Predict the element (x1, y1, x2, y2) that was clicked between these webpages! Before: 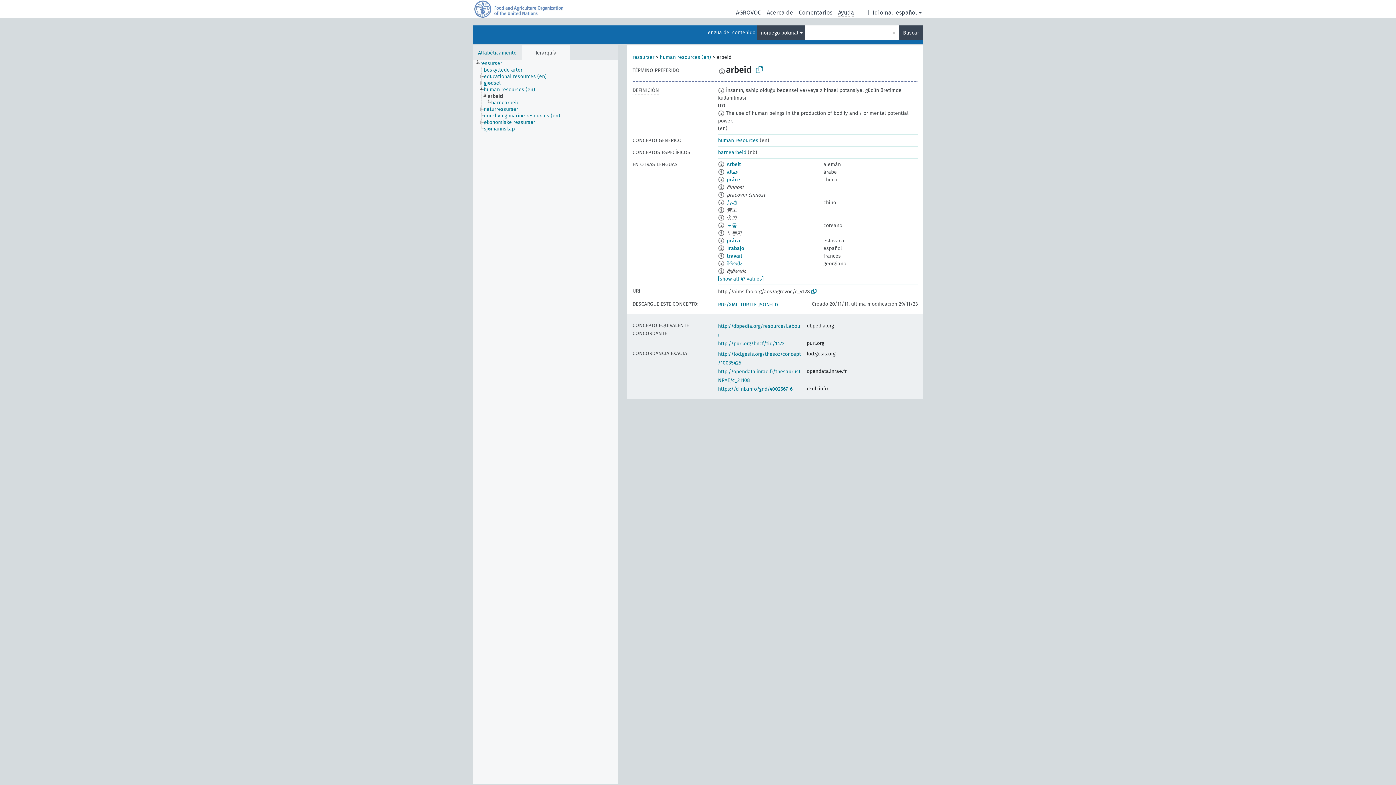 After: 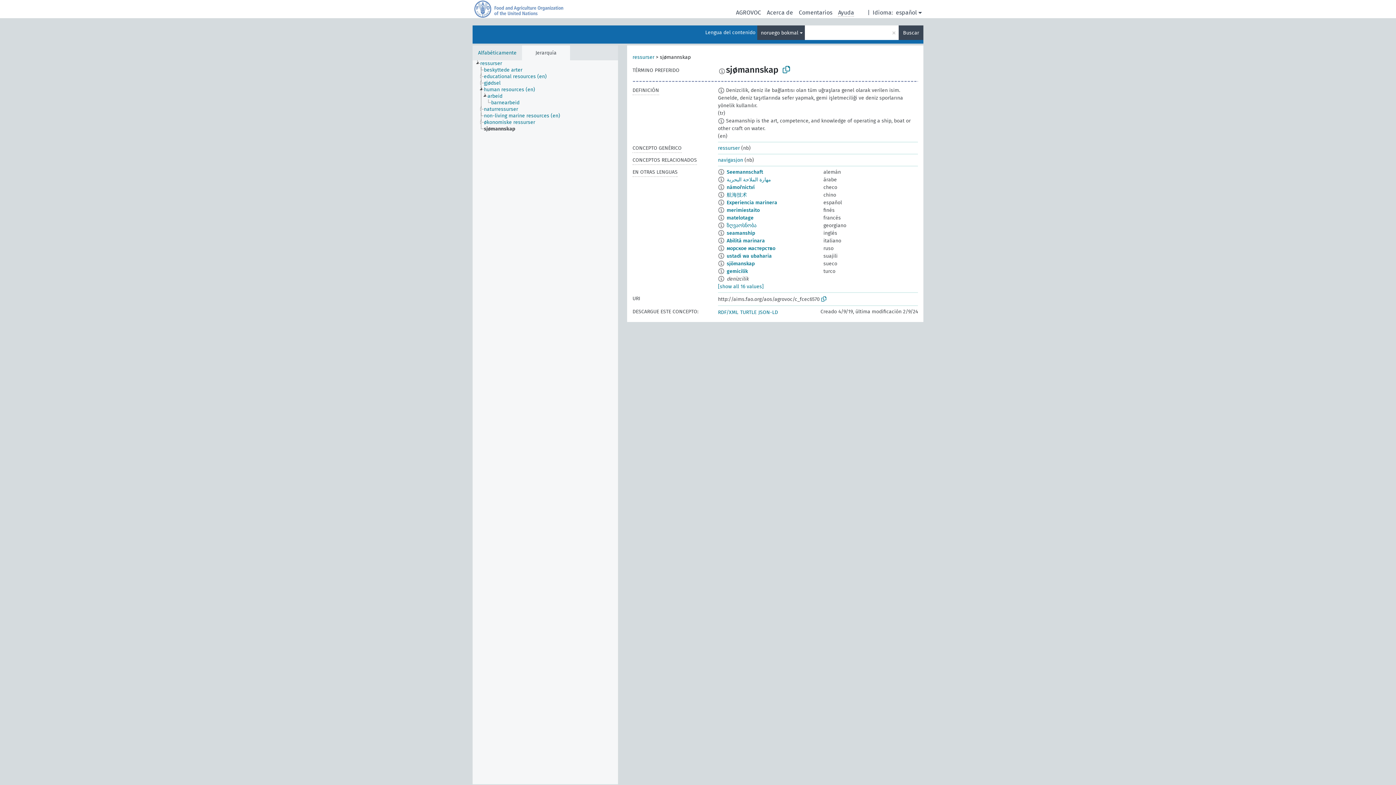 Action: label: sjømannskap bbox: (483, 125, 521, 132)